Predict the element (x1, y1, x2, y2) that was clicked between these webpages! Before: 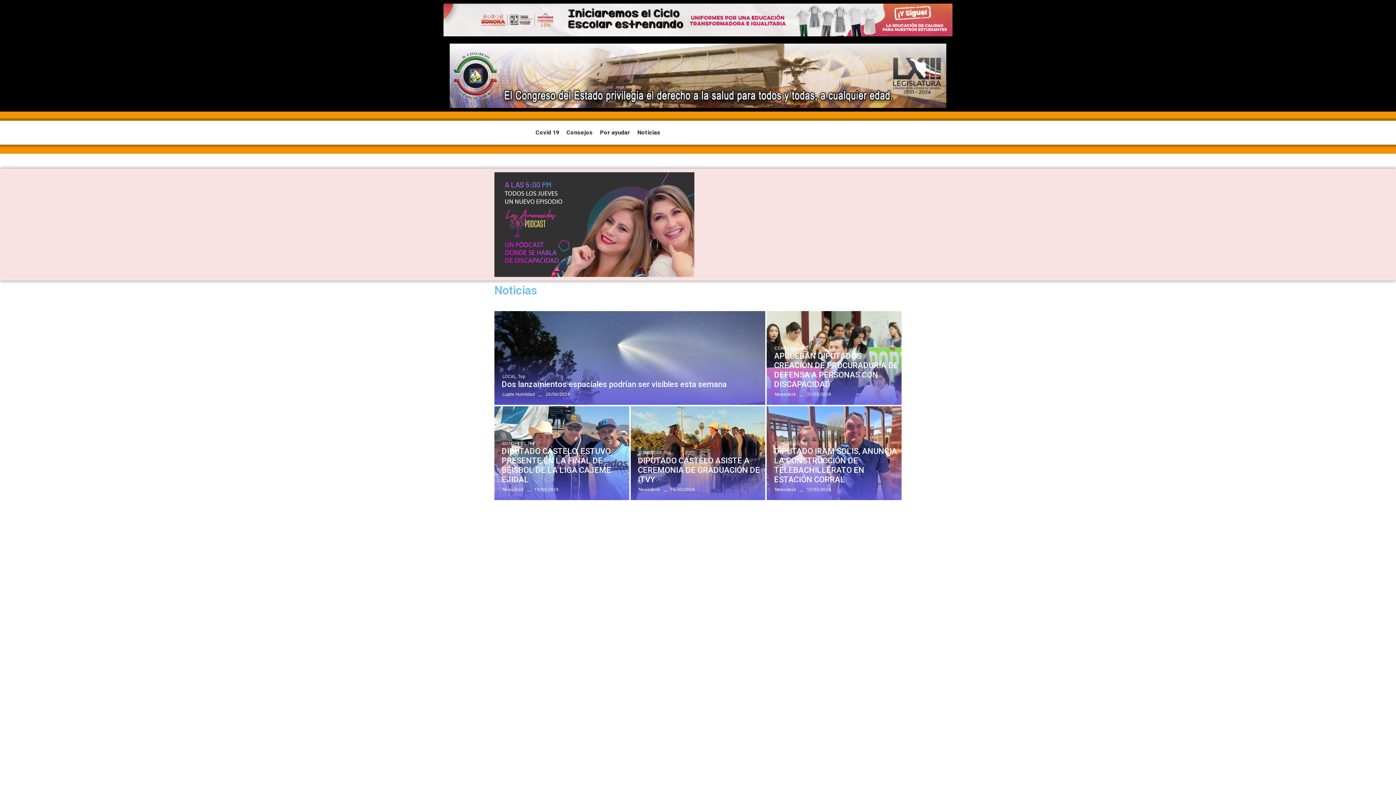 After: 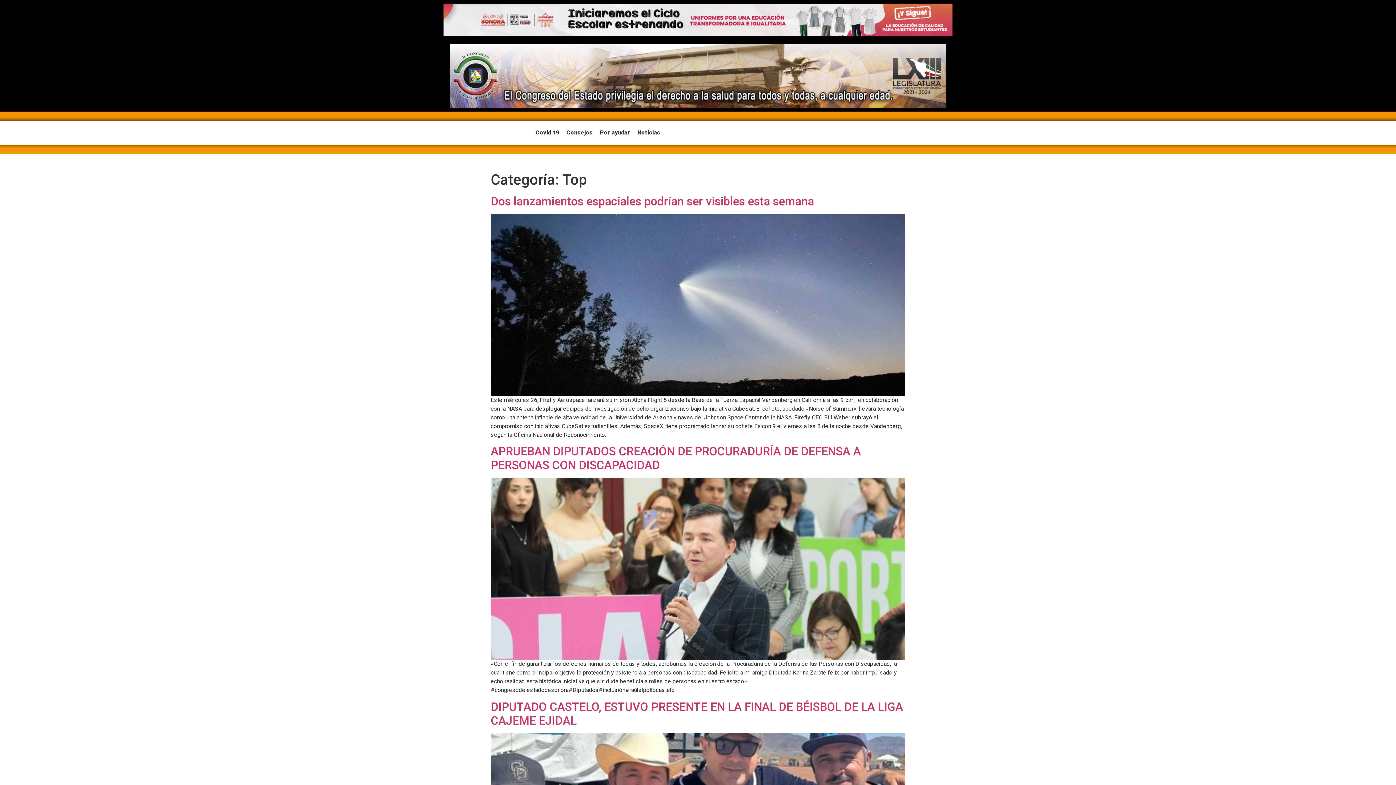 Action: label: Top bbox: (800, 345, 807, 351)